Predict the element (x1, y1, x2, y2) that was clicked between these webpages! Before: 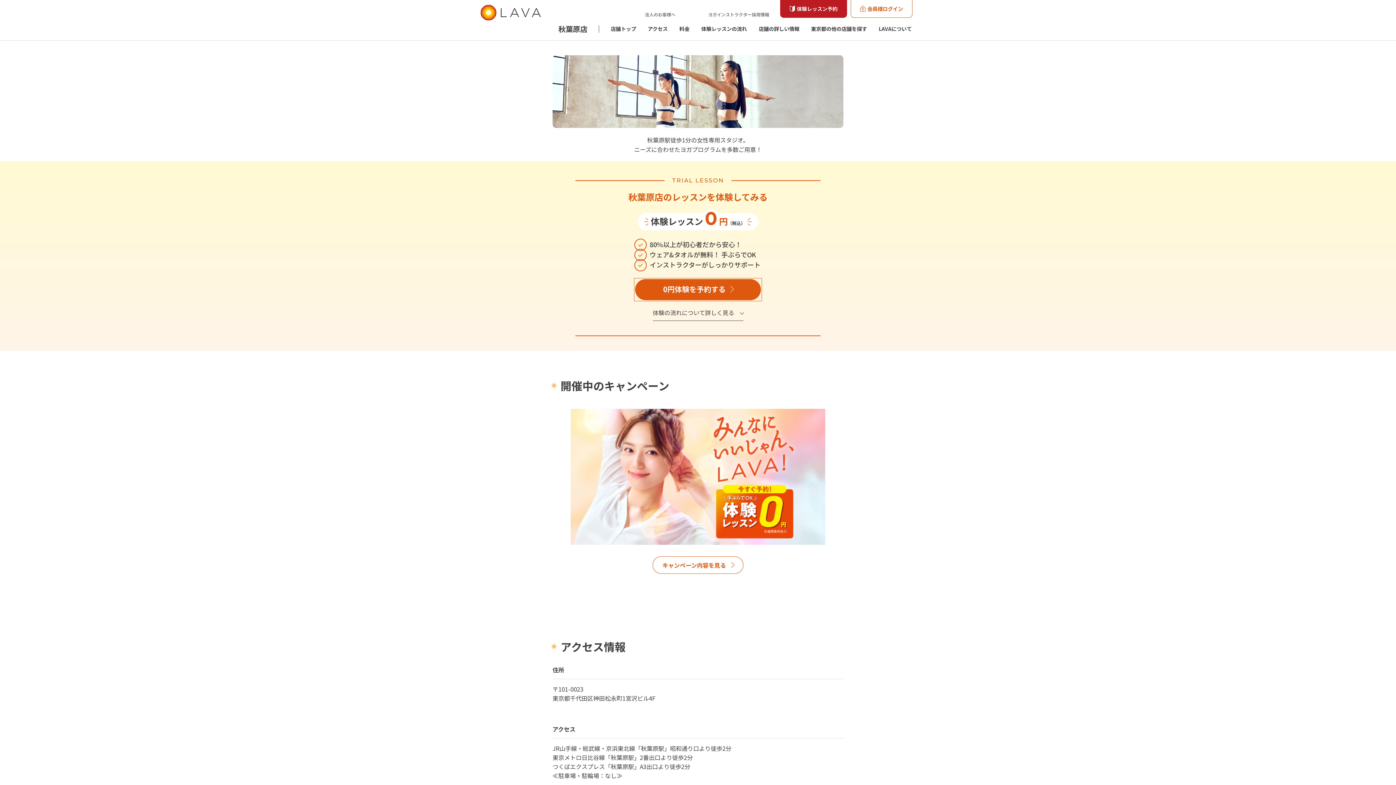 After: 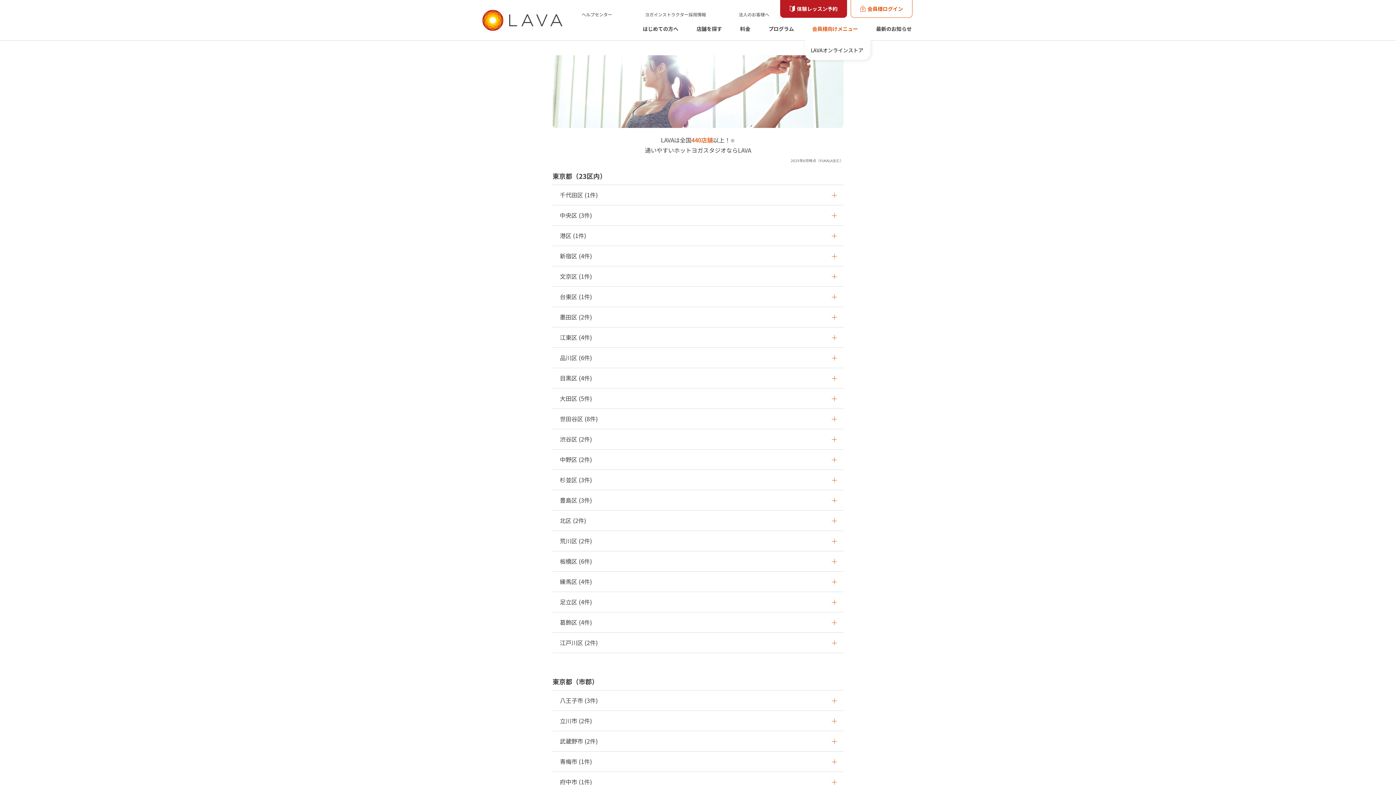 Action: label: 東京都の他の店舗を探す bbox: (805, 25, 873, 40)